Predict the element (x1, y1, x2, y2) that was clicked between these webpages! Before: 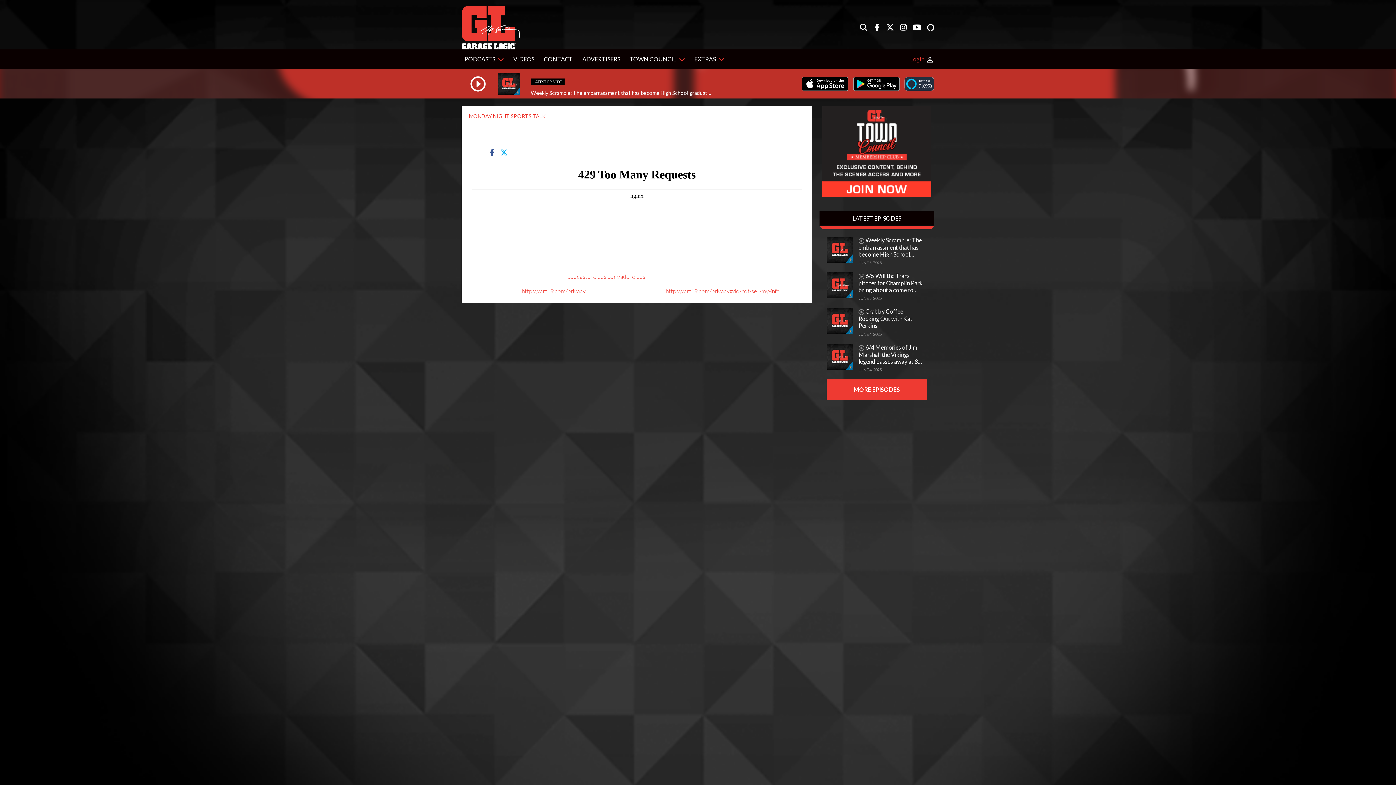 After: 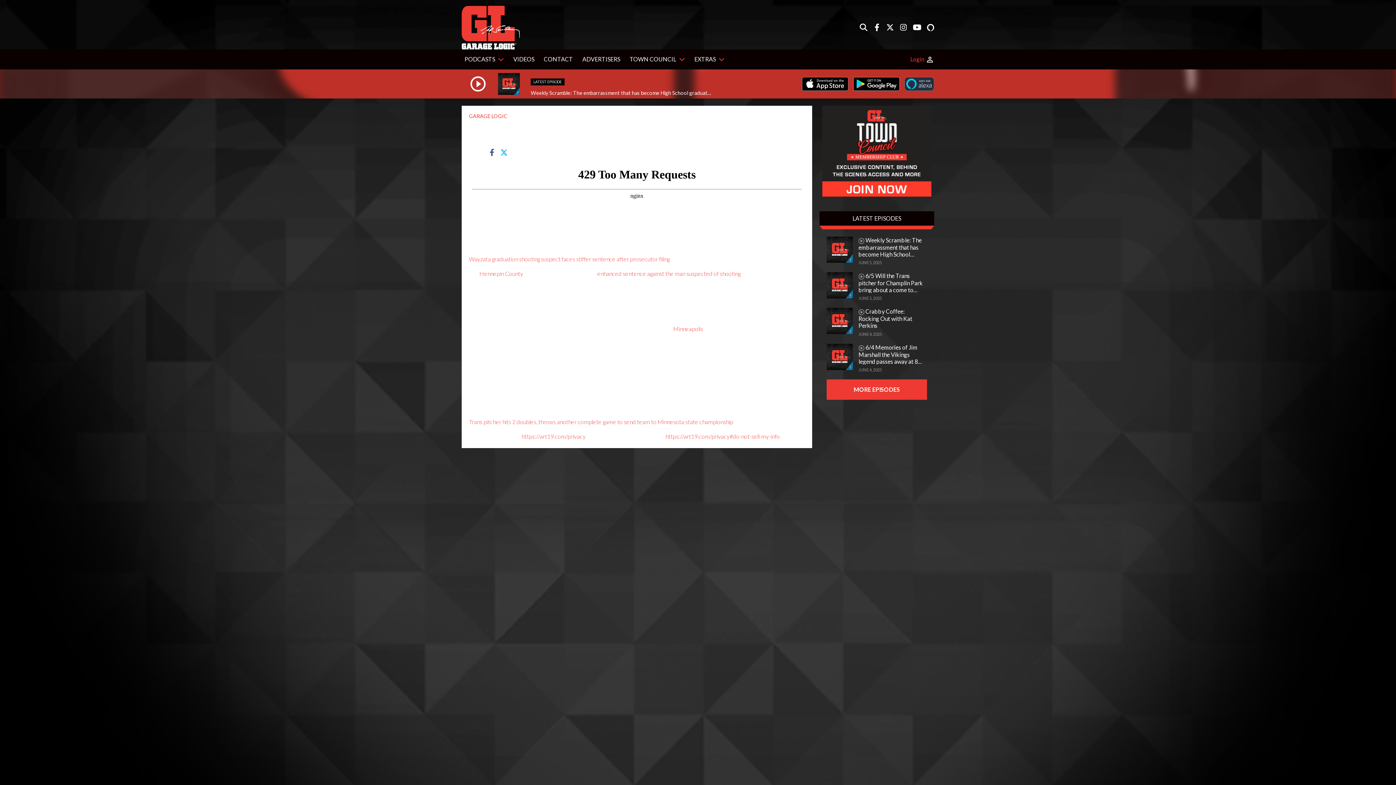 Action: bbox: (494, 79, 520, 86)